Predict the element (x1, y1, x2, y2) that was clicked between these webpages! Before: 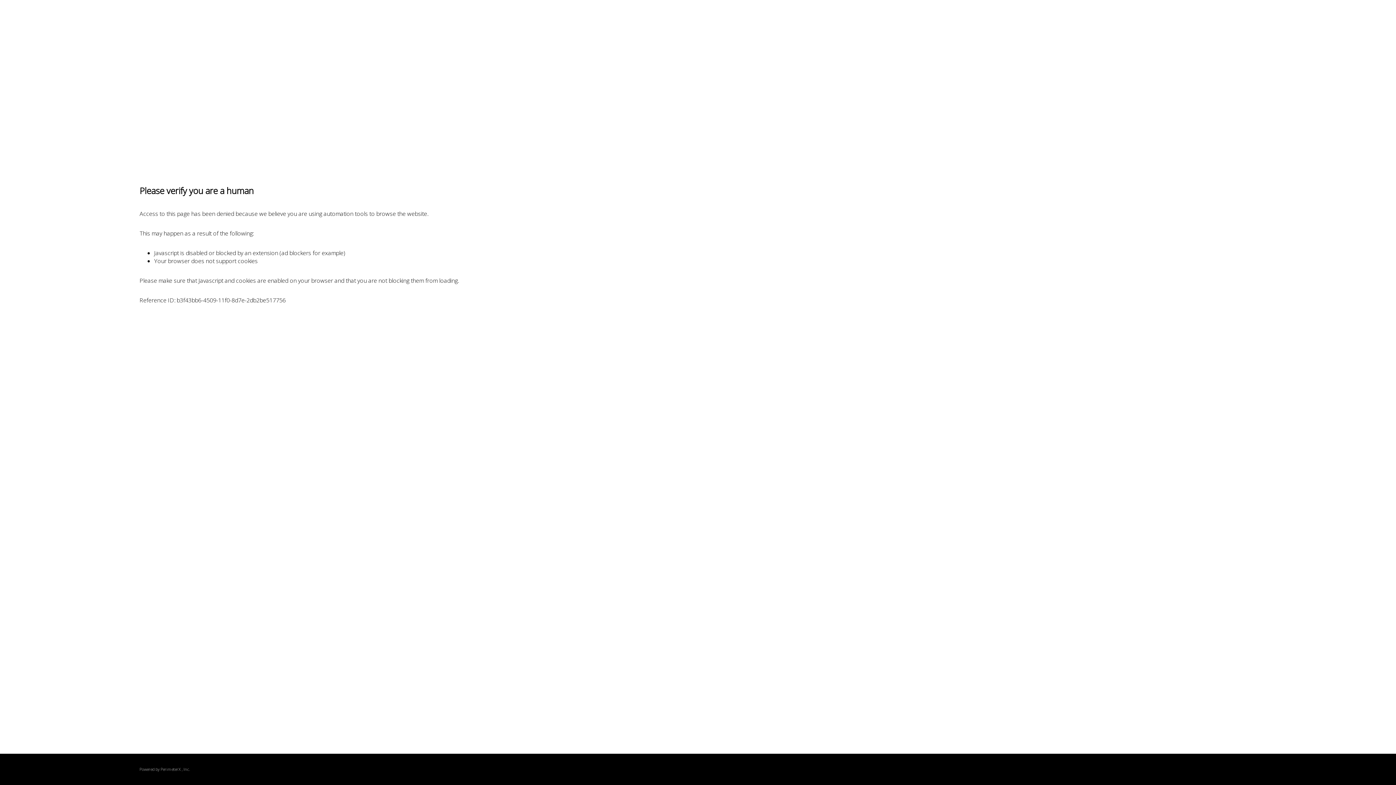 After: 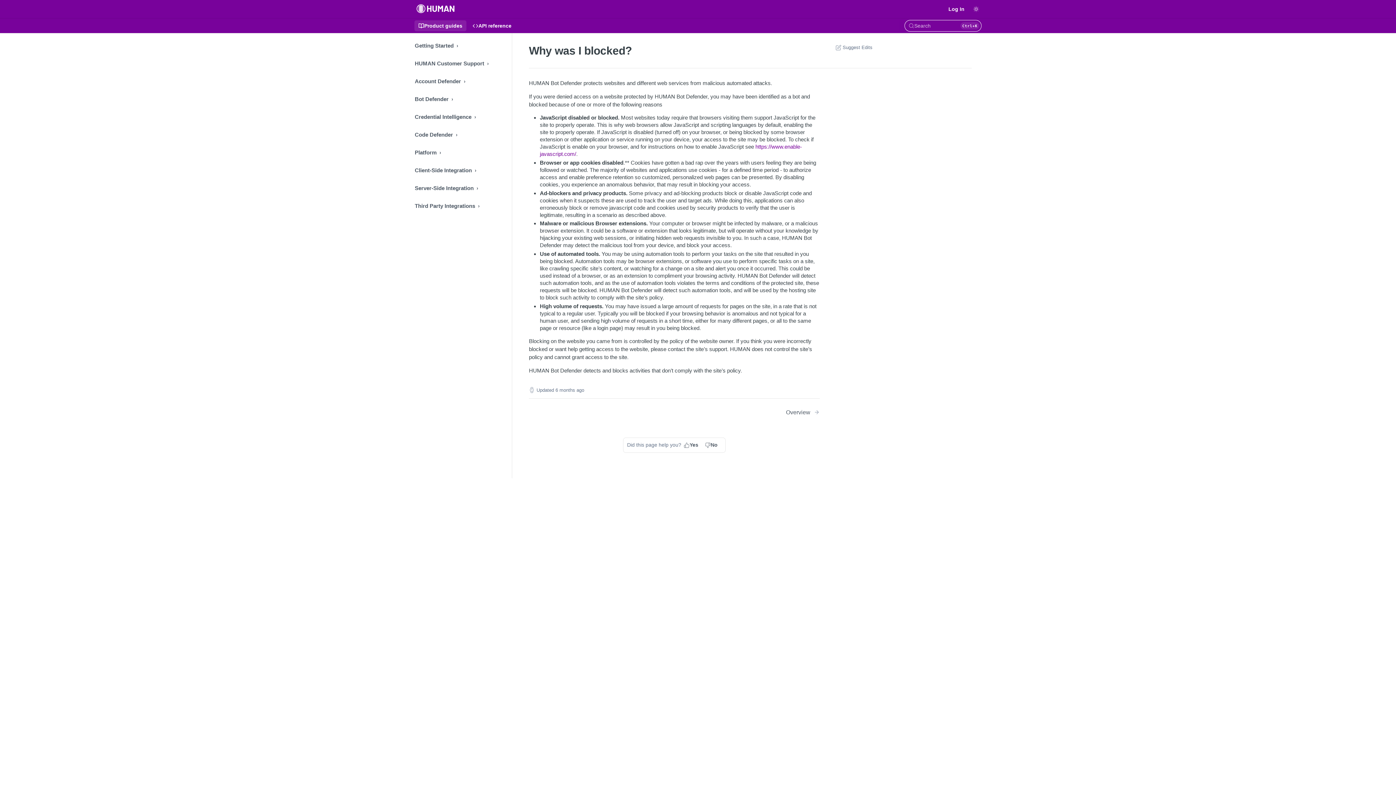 Action: label: PerimeterX bbox: (160, 767, 180, 772)